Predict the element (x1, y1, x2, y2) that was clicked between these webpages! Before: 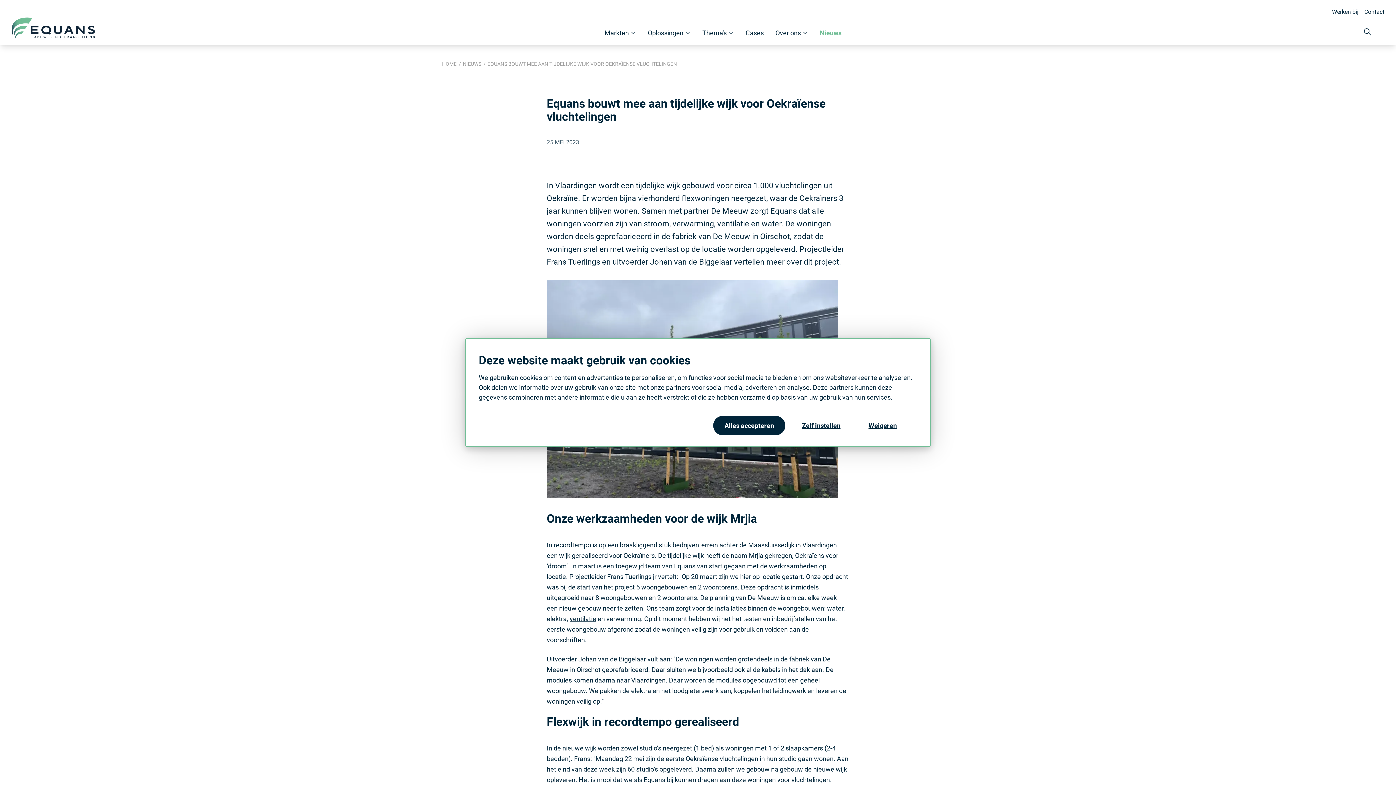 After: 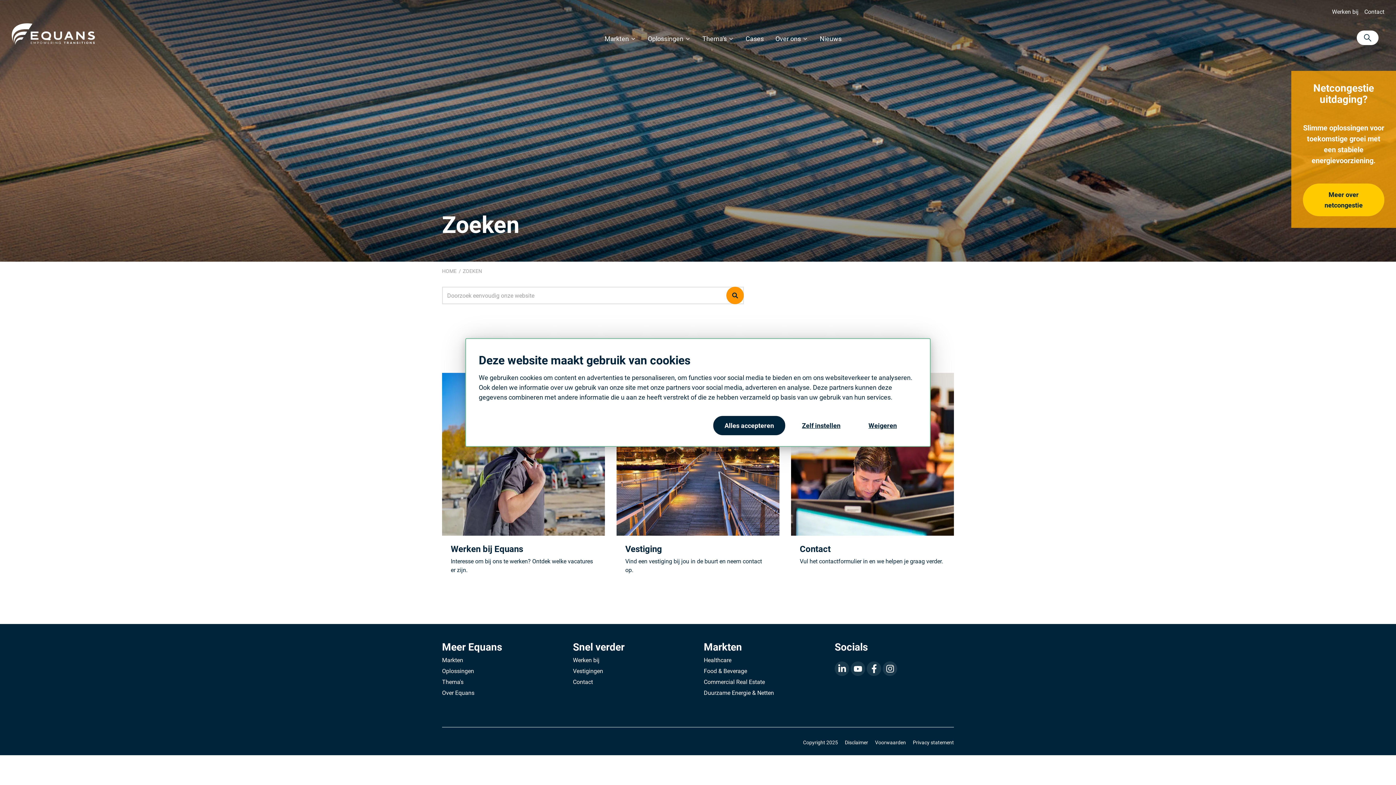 Action: bbox: (1357, 24, 1378, 39)